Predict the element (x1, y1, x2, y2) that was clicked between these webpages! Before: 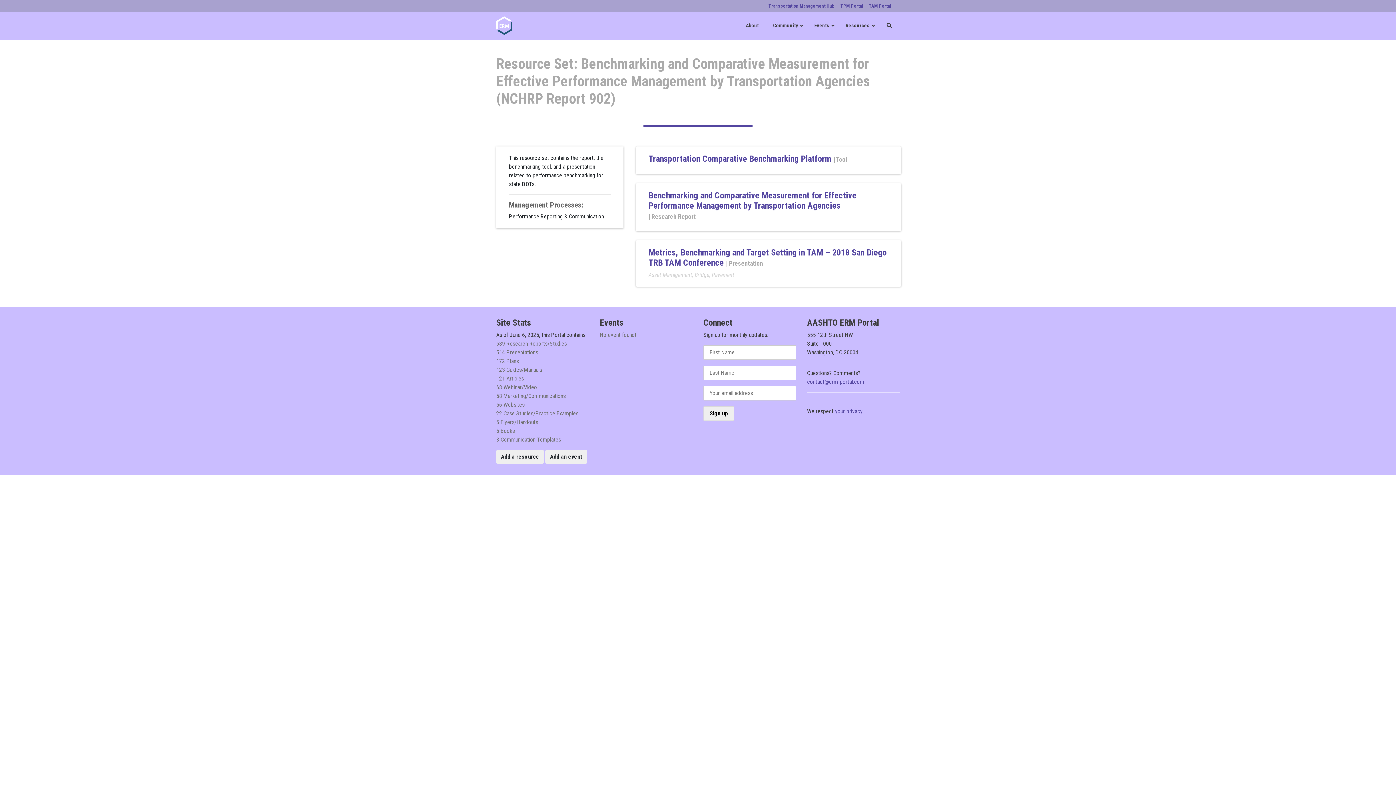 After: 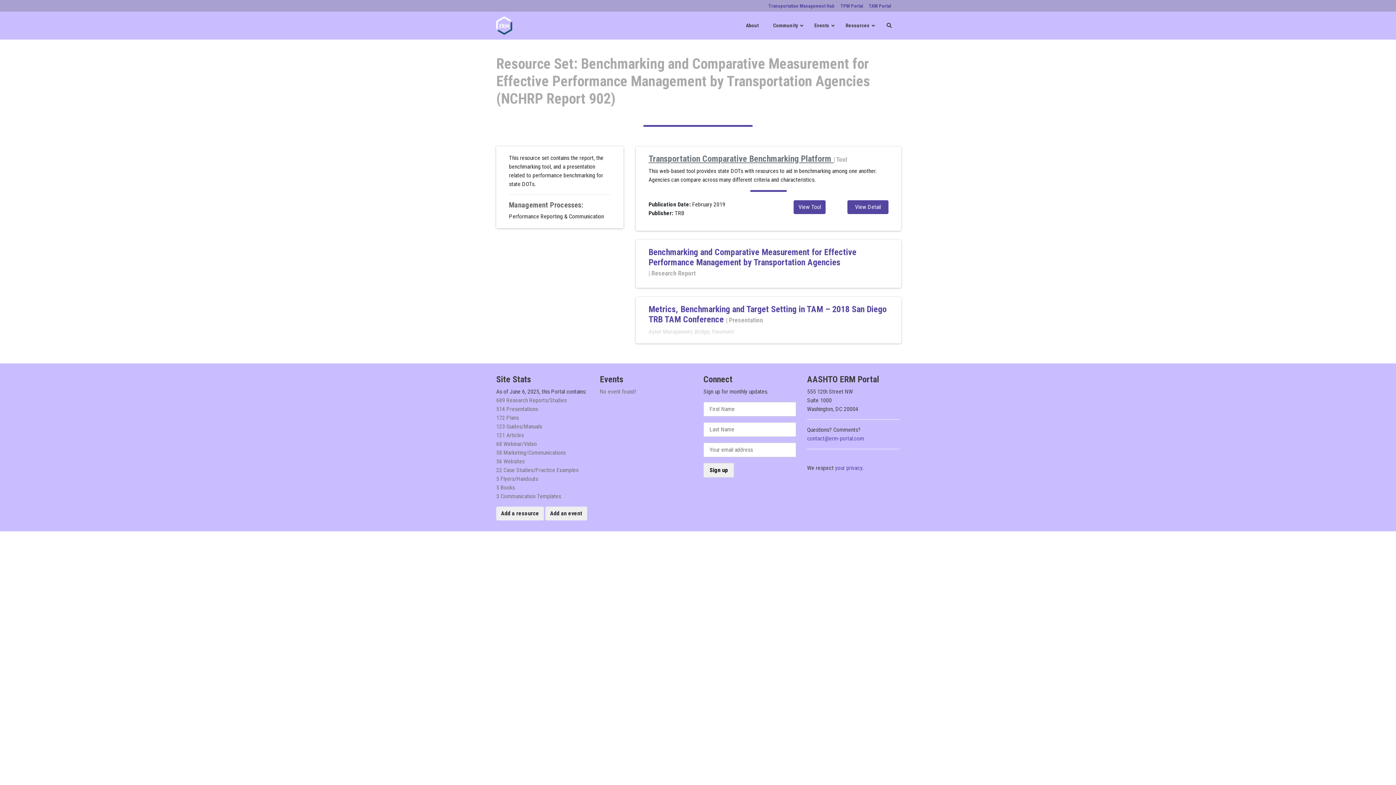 Action: label: Transportation Comparative Benchmarking Platform  bbox: (648, 153, 833, 164)